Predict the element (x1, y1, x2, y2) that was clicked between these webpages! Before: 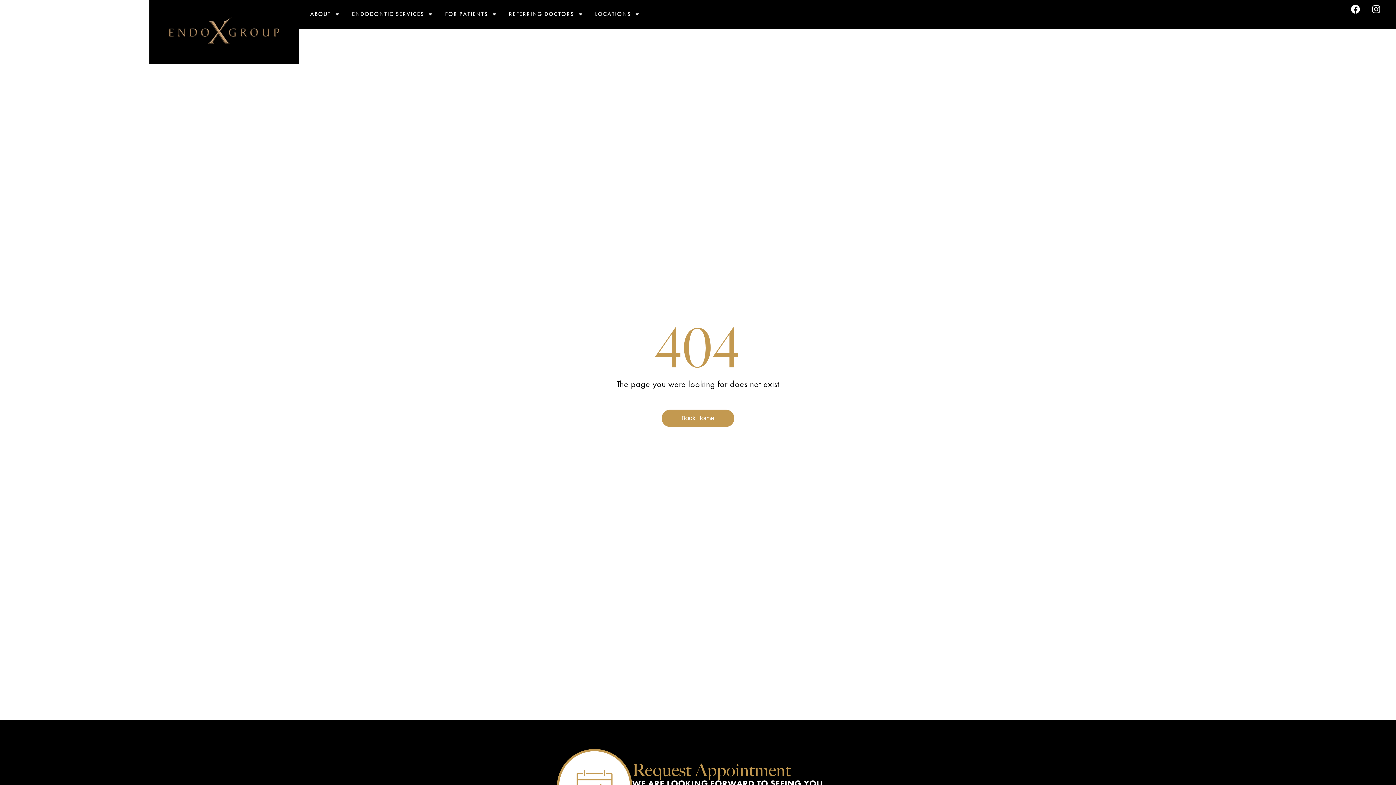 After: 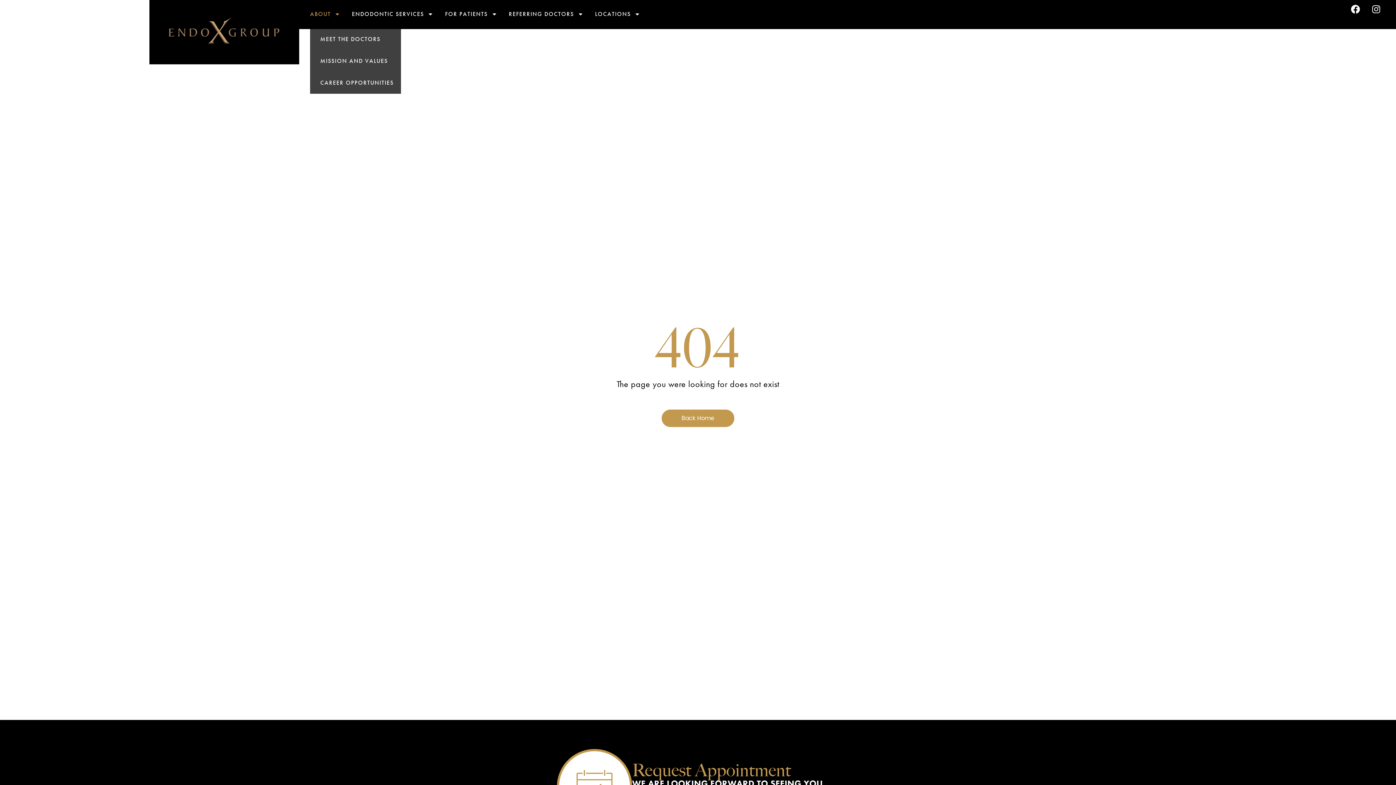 Action: label: ABOUT bbox: (310, 0, 340, 28)